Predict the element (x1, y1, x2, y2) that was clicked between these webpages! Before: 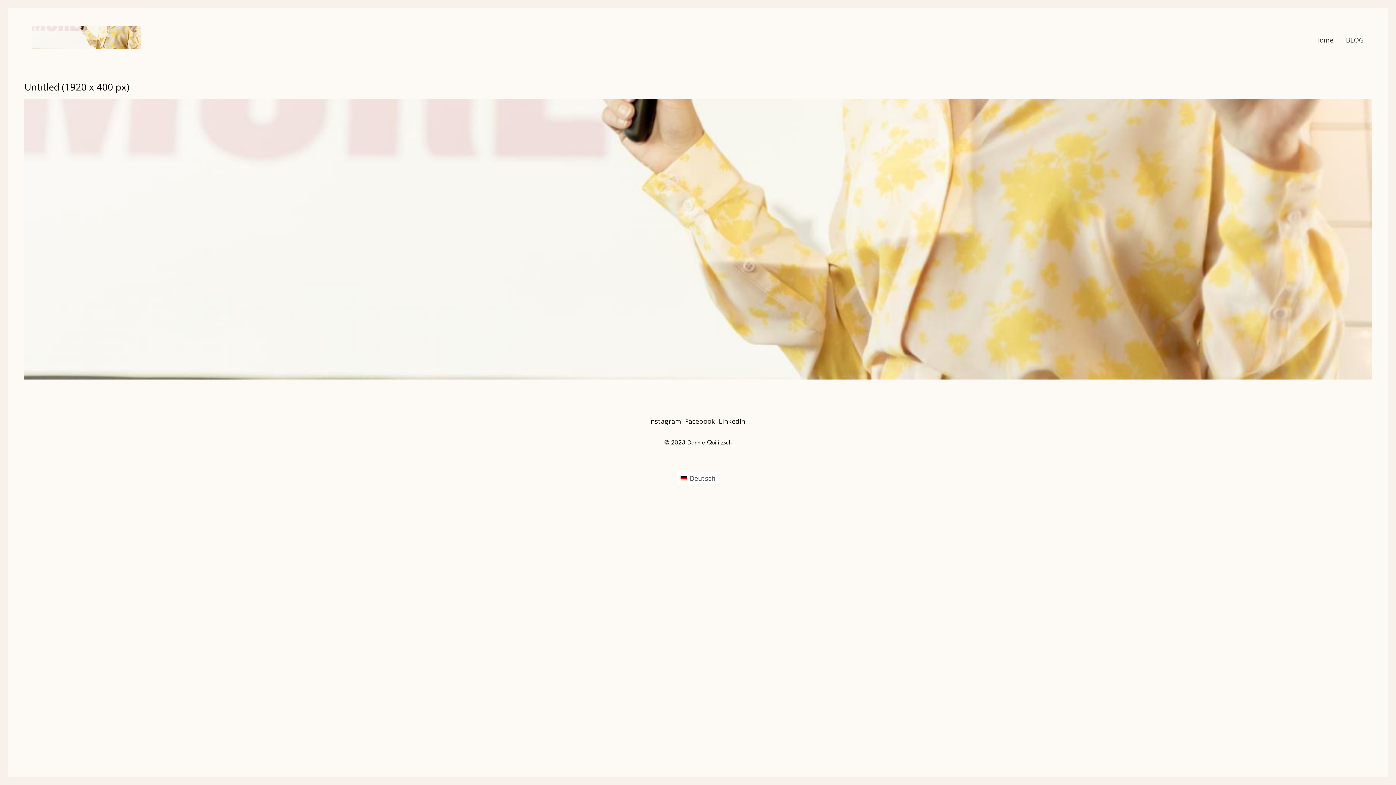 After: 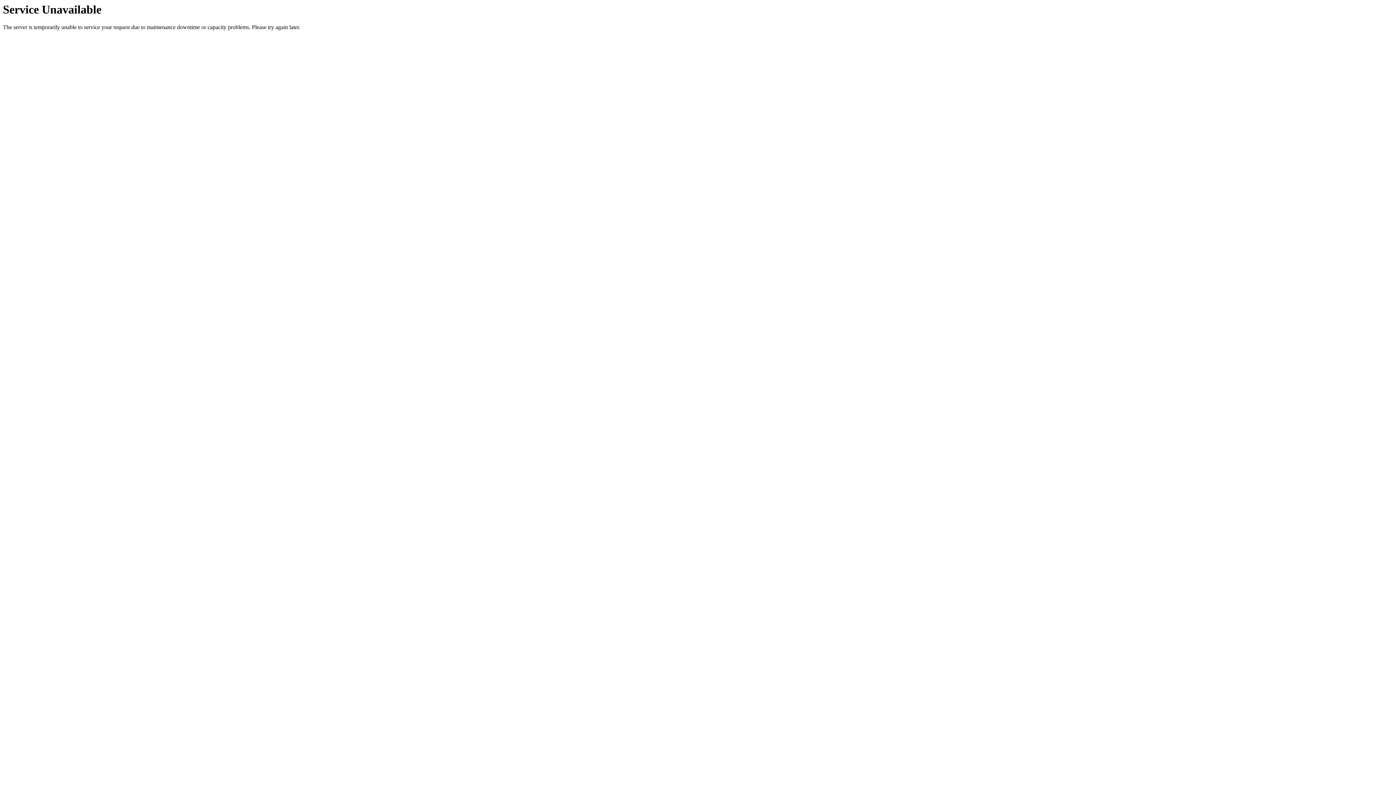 Action: bbox: (32, 26, 141, 49)